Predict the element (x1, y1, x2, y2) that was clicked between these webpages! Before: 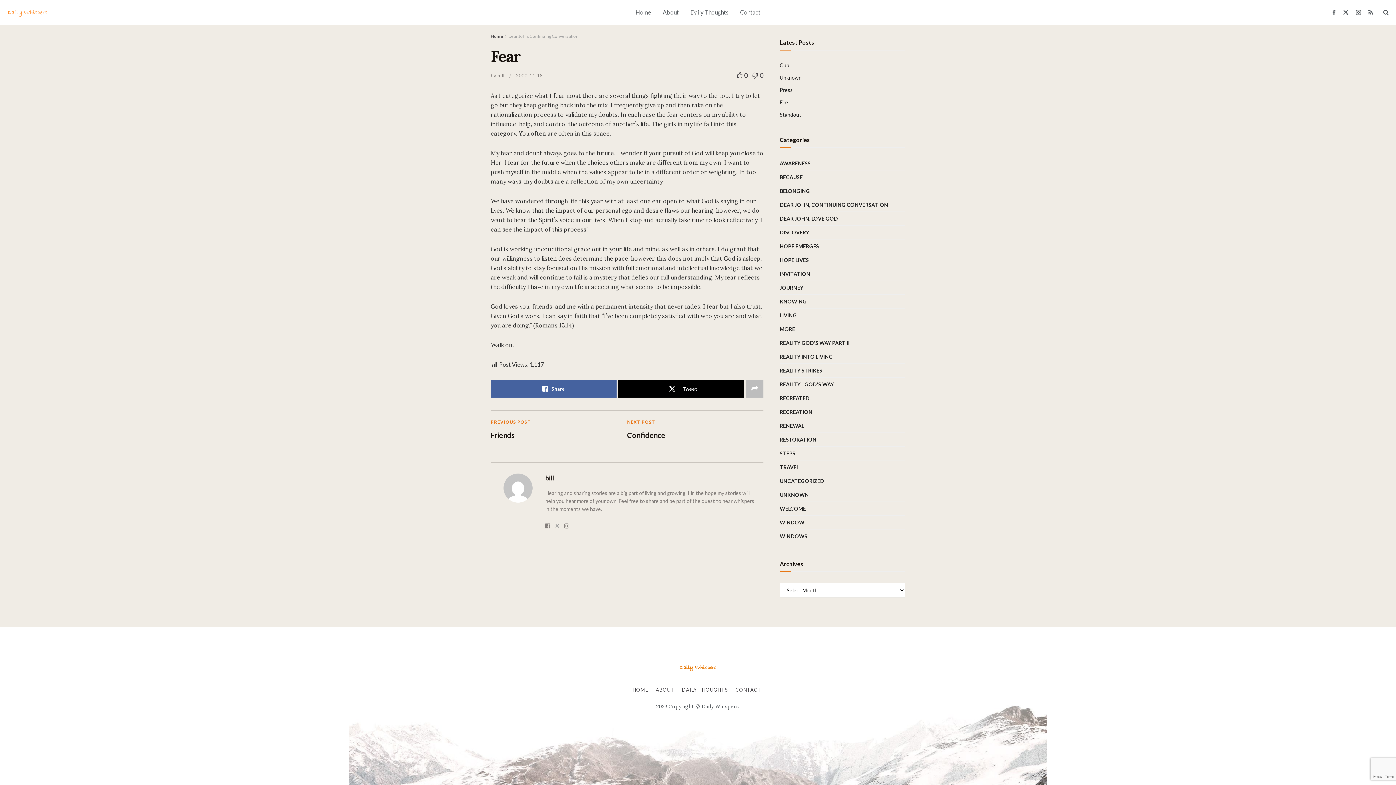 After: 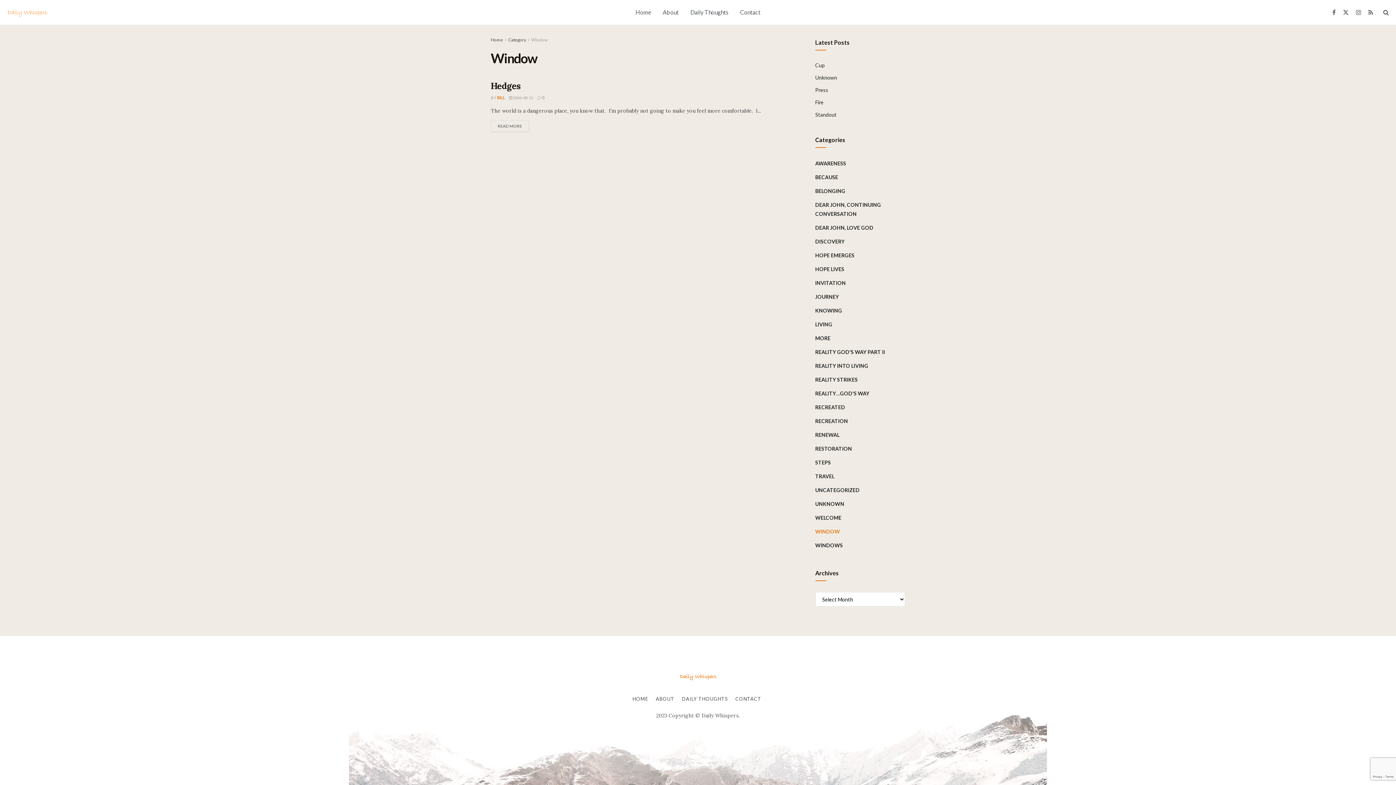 Action: bbox: (780, 518, 804, 527) label: WINDOW